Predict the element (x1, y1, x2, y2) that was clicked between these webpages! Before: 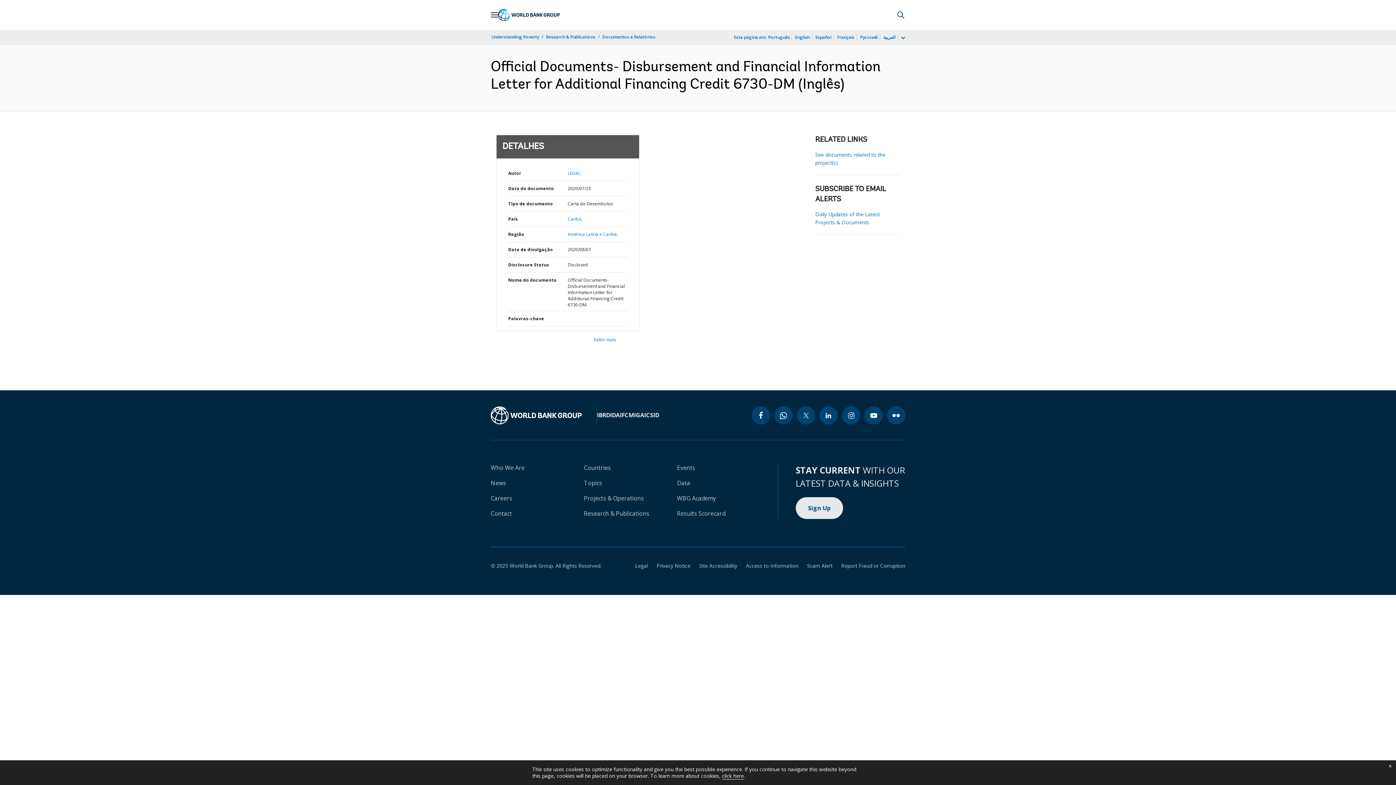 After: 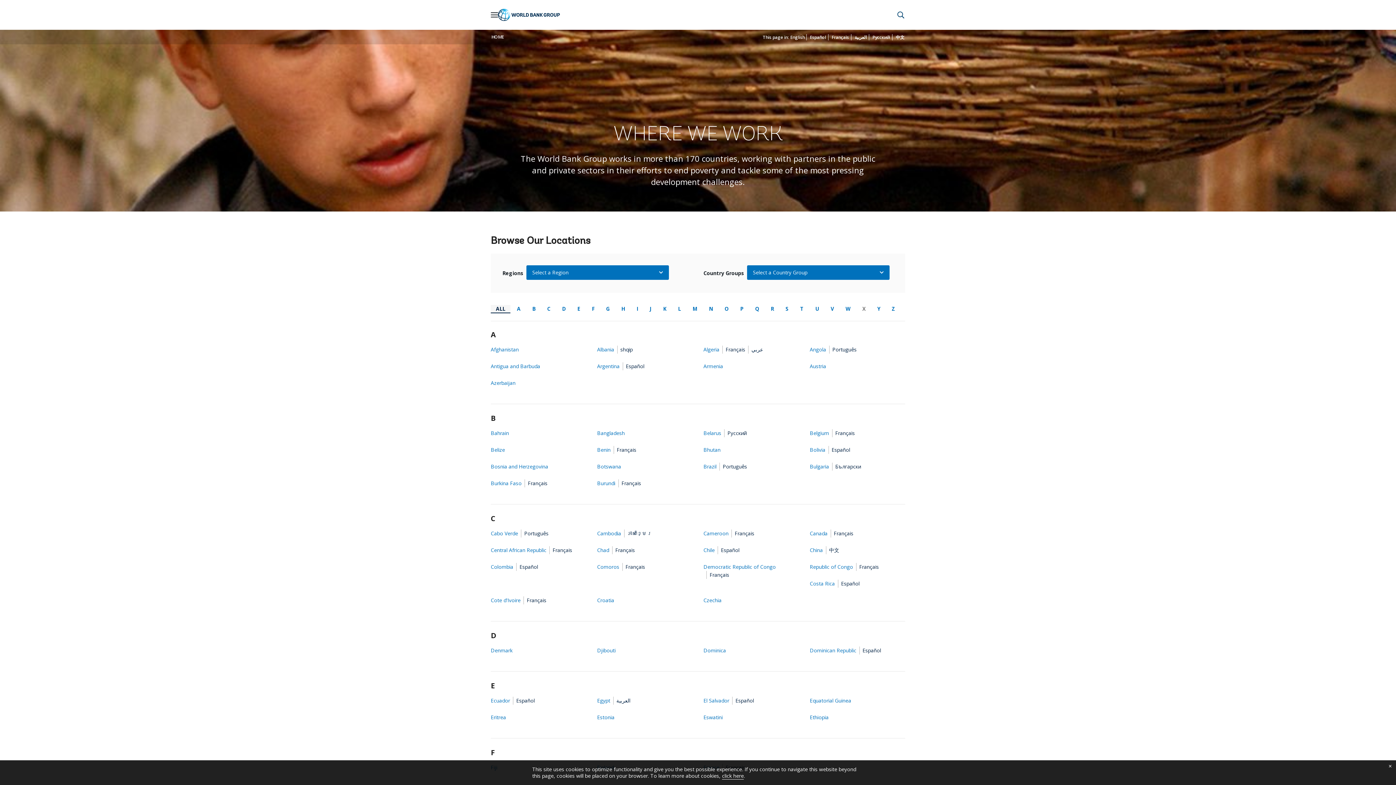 Action: bbox: (584, 464, 610, 472) label: Countries